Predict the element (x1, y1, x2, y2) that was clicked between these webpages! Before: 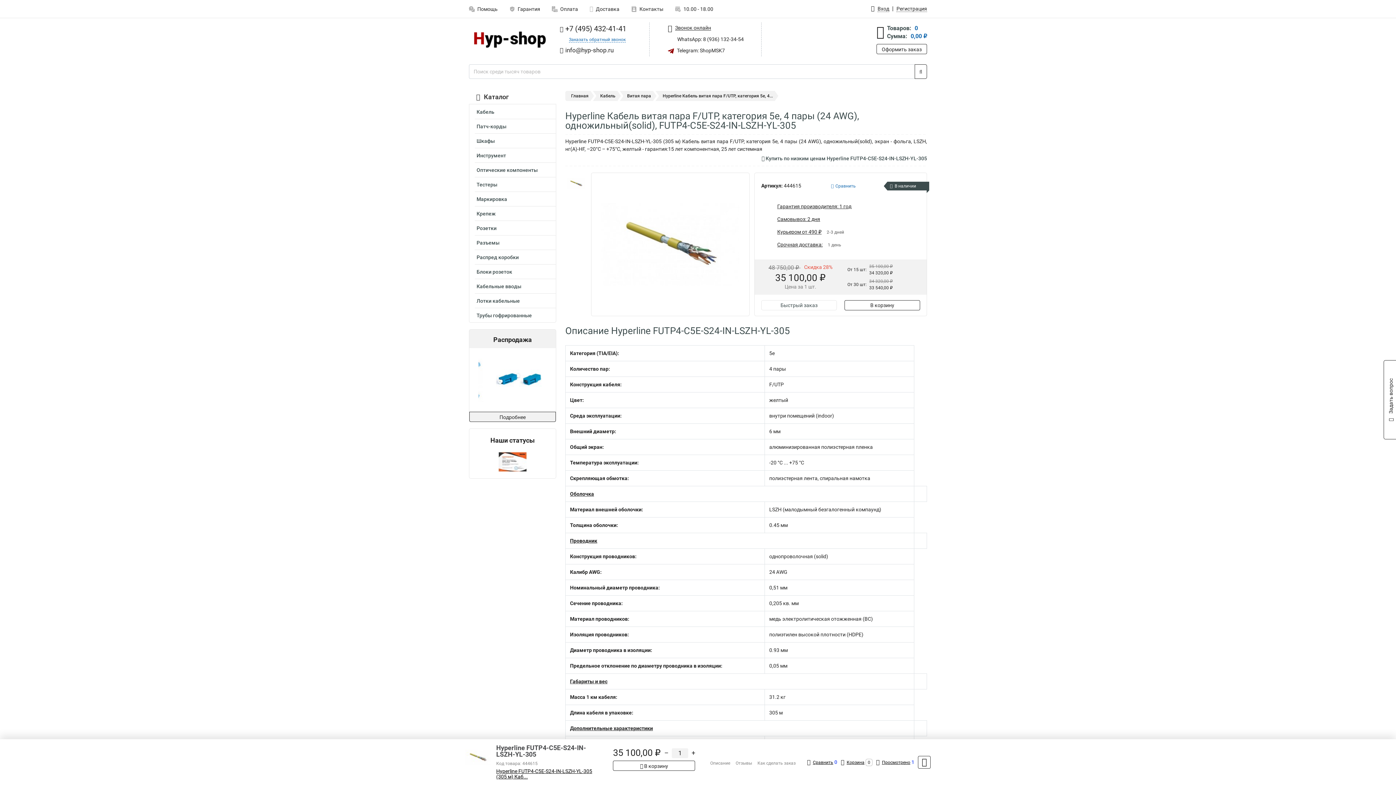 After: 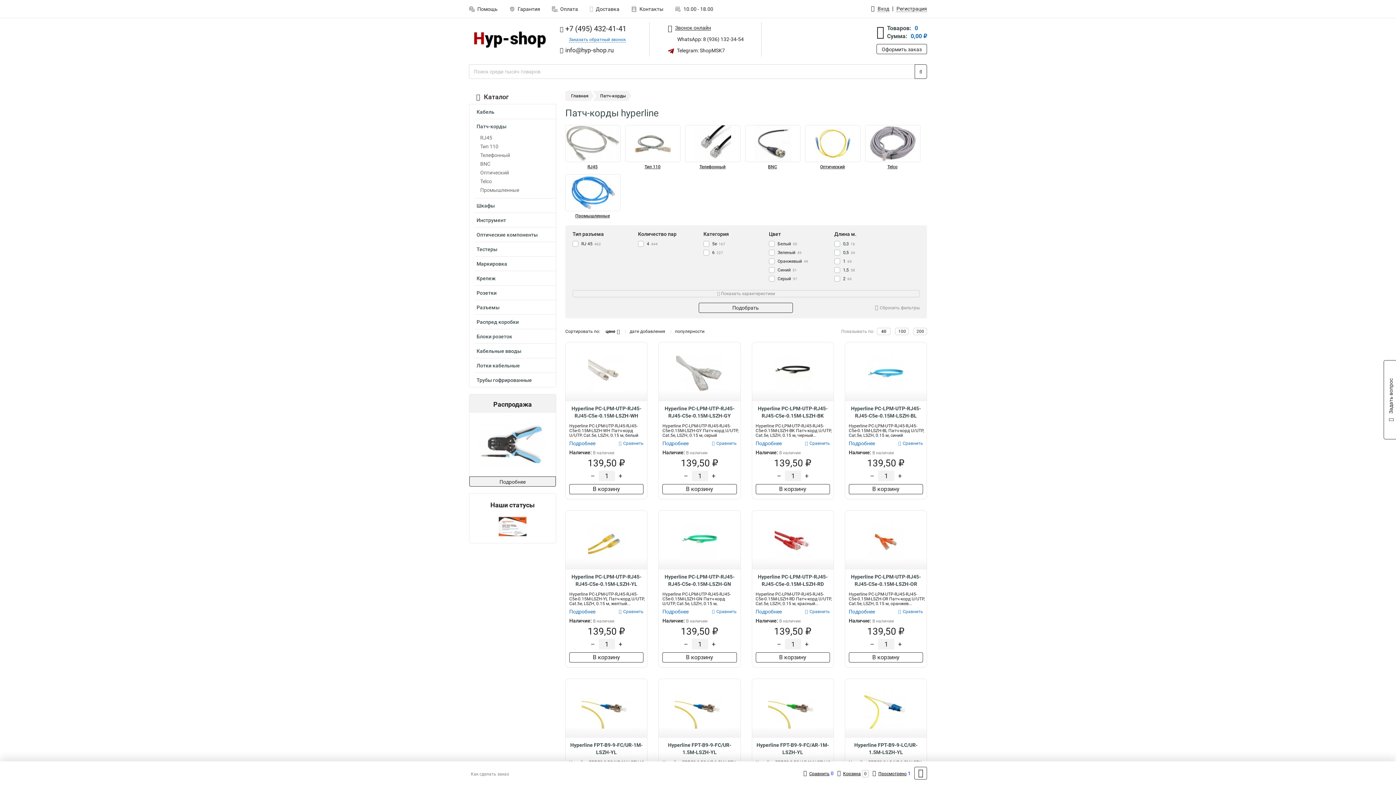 Action: bbox: (474, 121, 556, 133) label: Патч-корды